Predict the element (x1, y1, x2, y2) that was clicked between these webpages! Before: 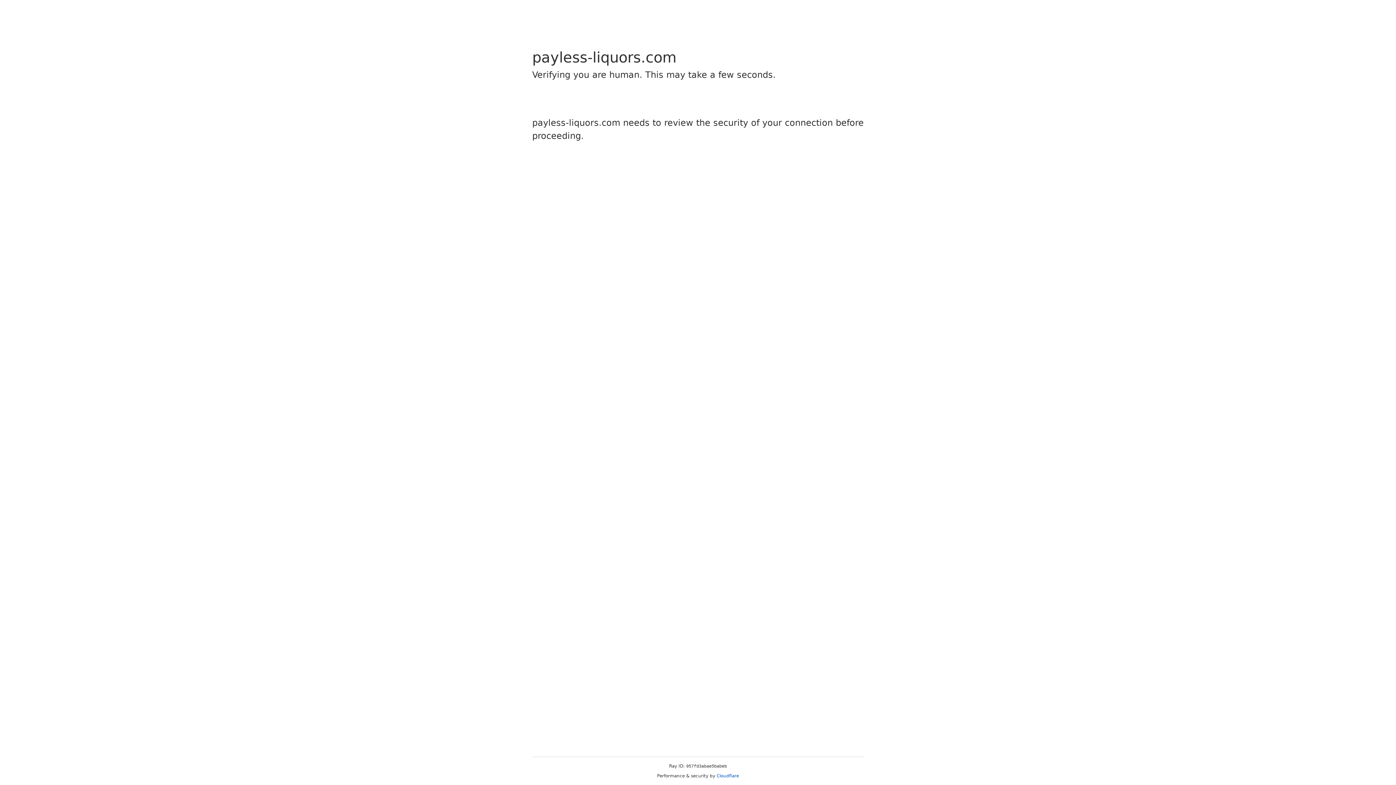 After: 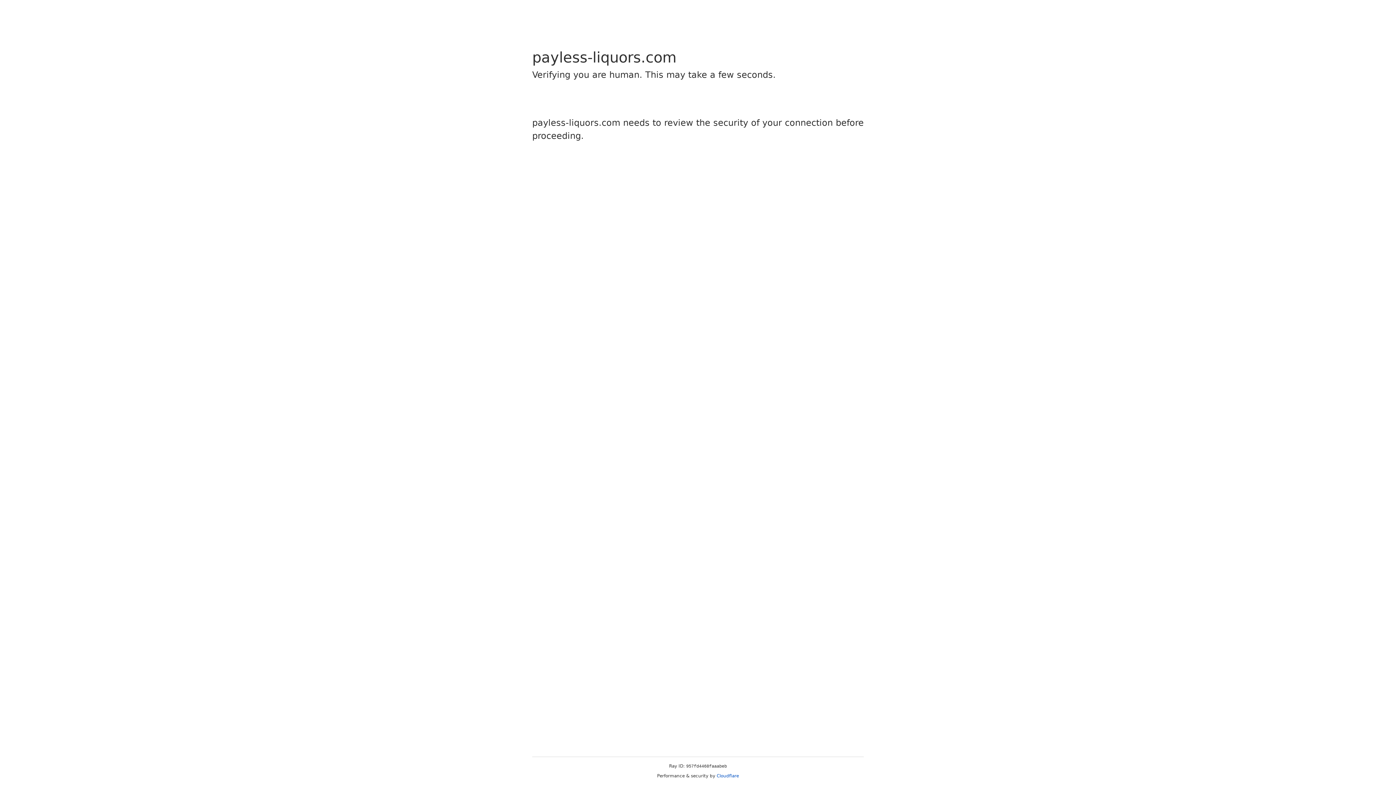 Action: bbox: (716, 773, 739, 778) label: Cloudflare